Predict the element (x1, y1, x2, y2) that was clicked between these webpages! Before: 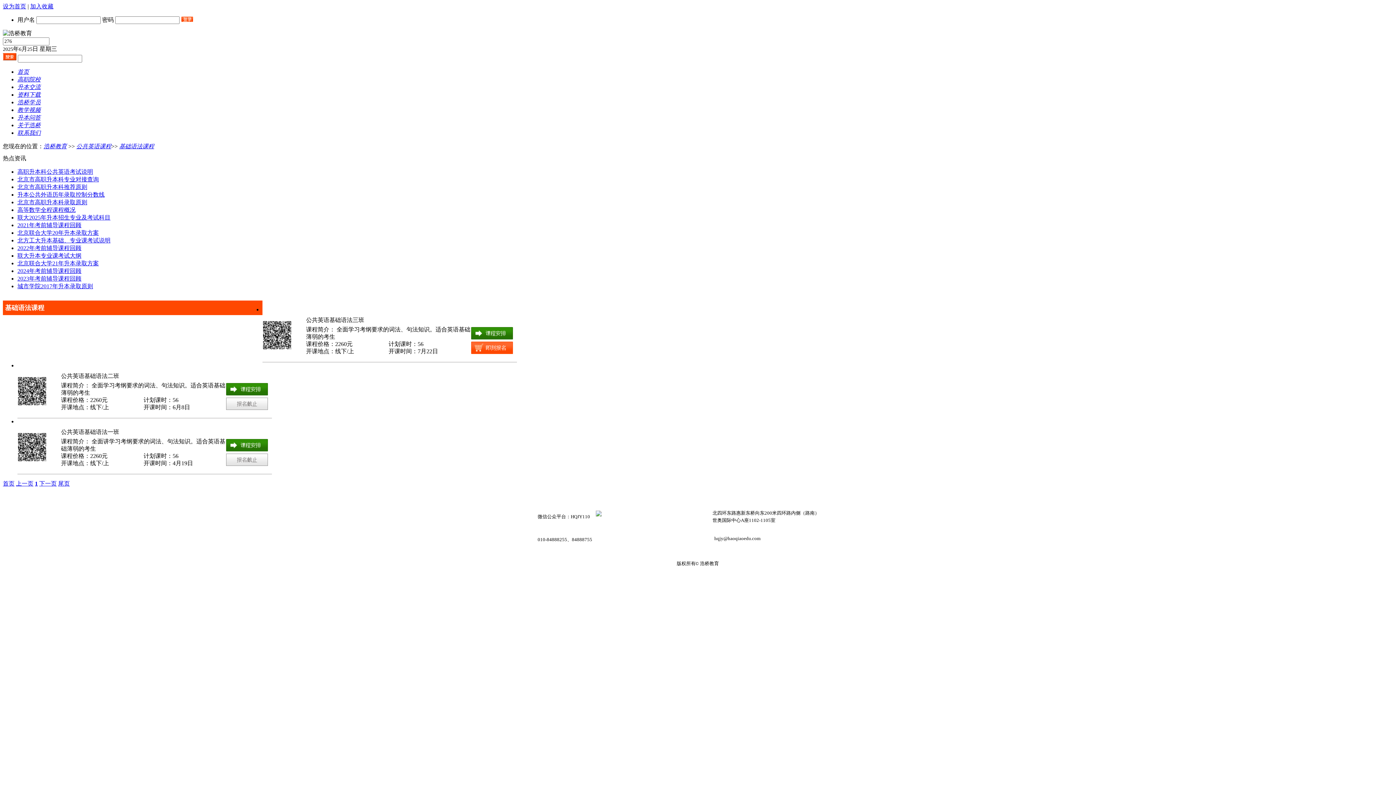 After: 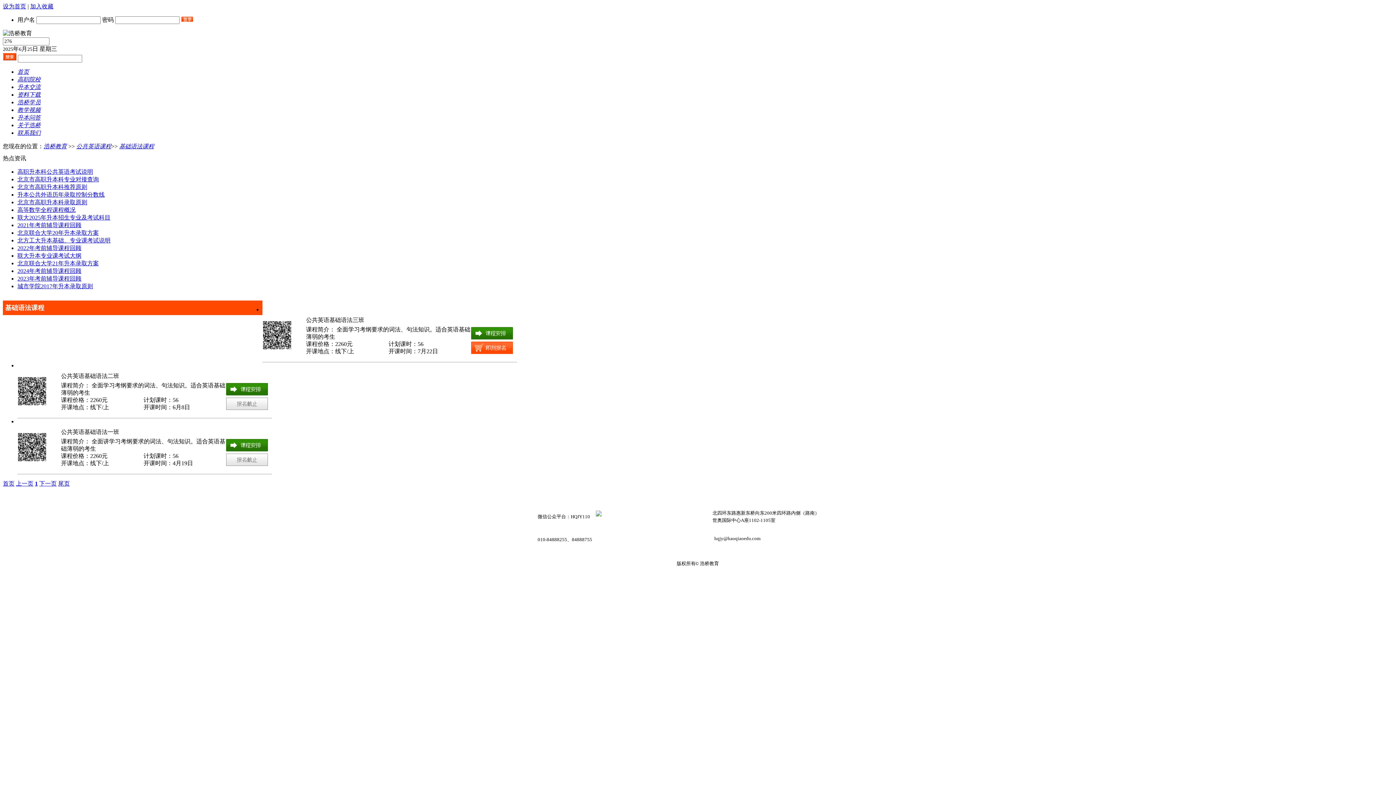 Action: label: 高等数学全程课程概况 bbox: (17, 206, 75, 213)